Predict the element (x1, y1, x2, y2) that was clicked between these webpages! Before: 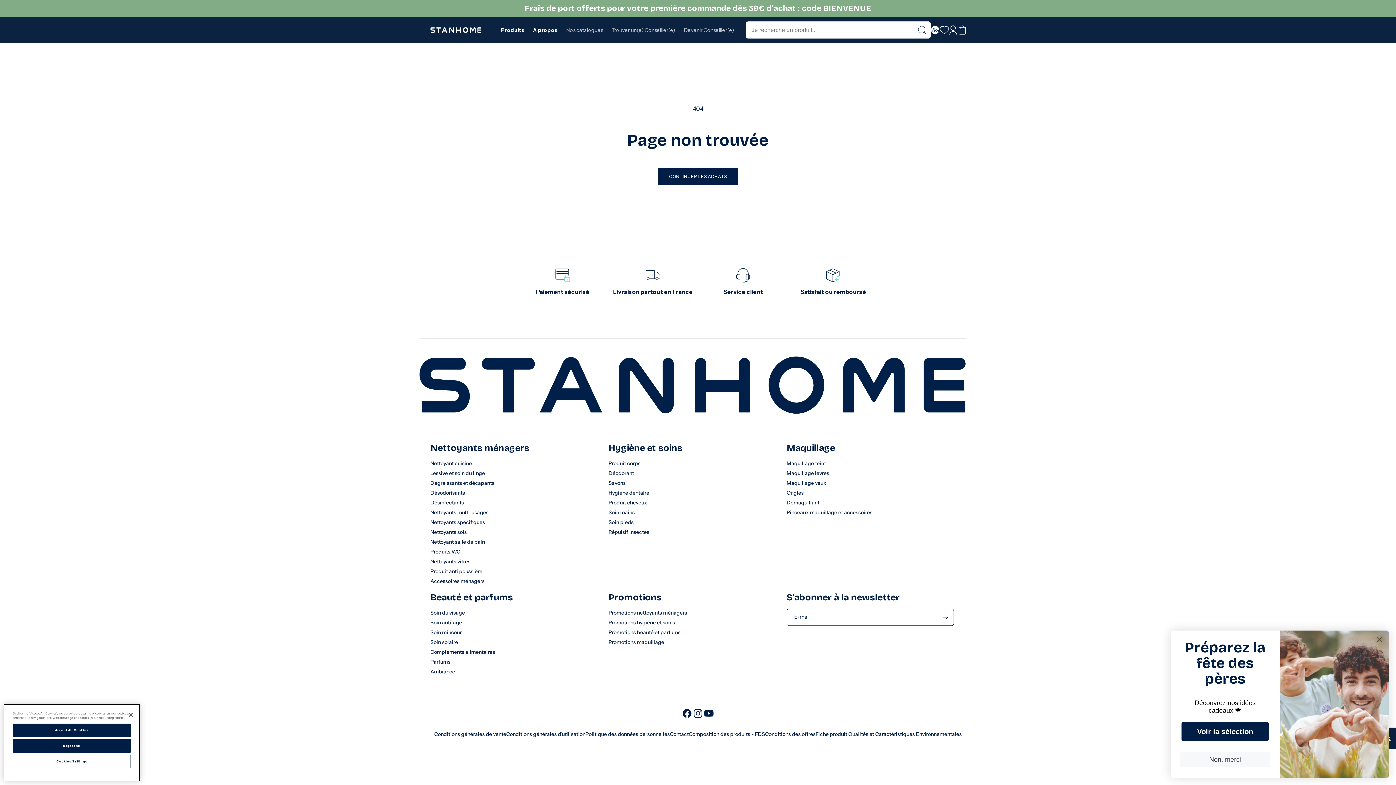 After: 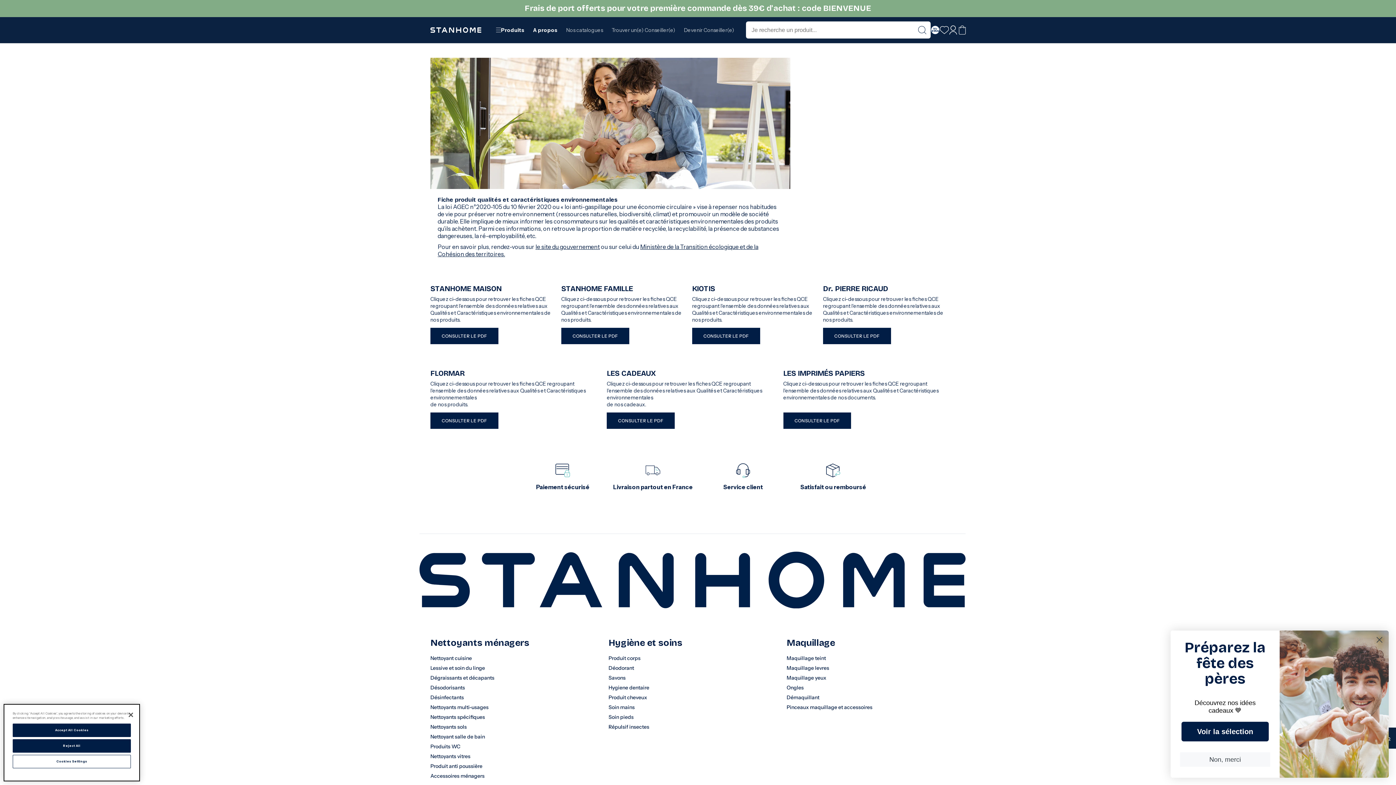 Action: label: Fiche produit Qualités et Caractéristiques Environnementales bbox: (815, 730, 962, 739)